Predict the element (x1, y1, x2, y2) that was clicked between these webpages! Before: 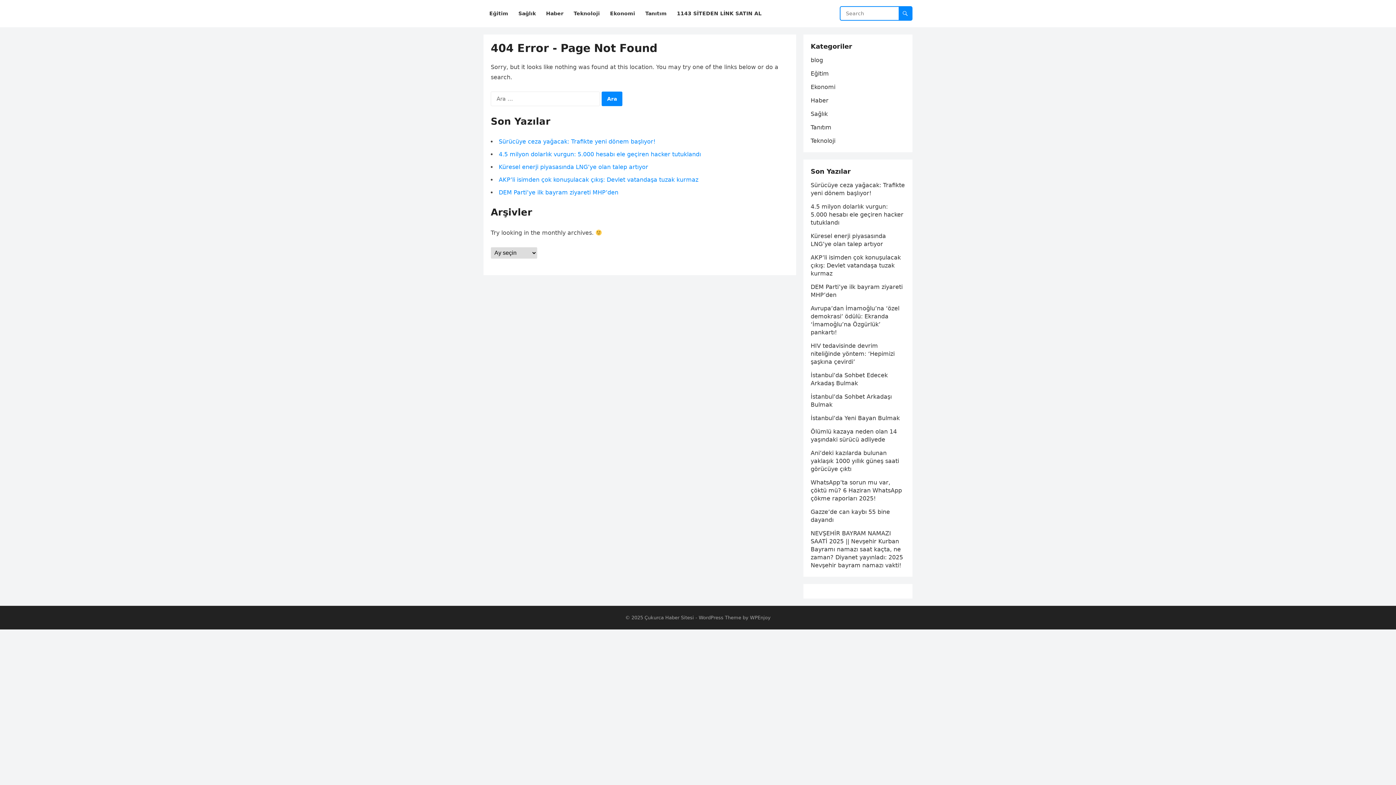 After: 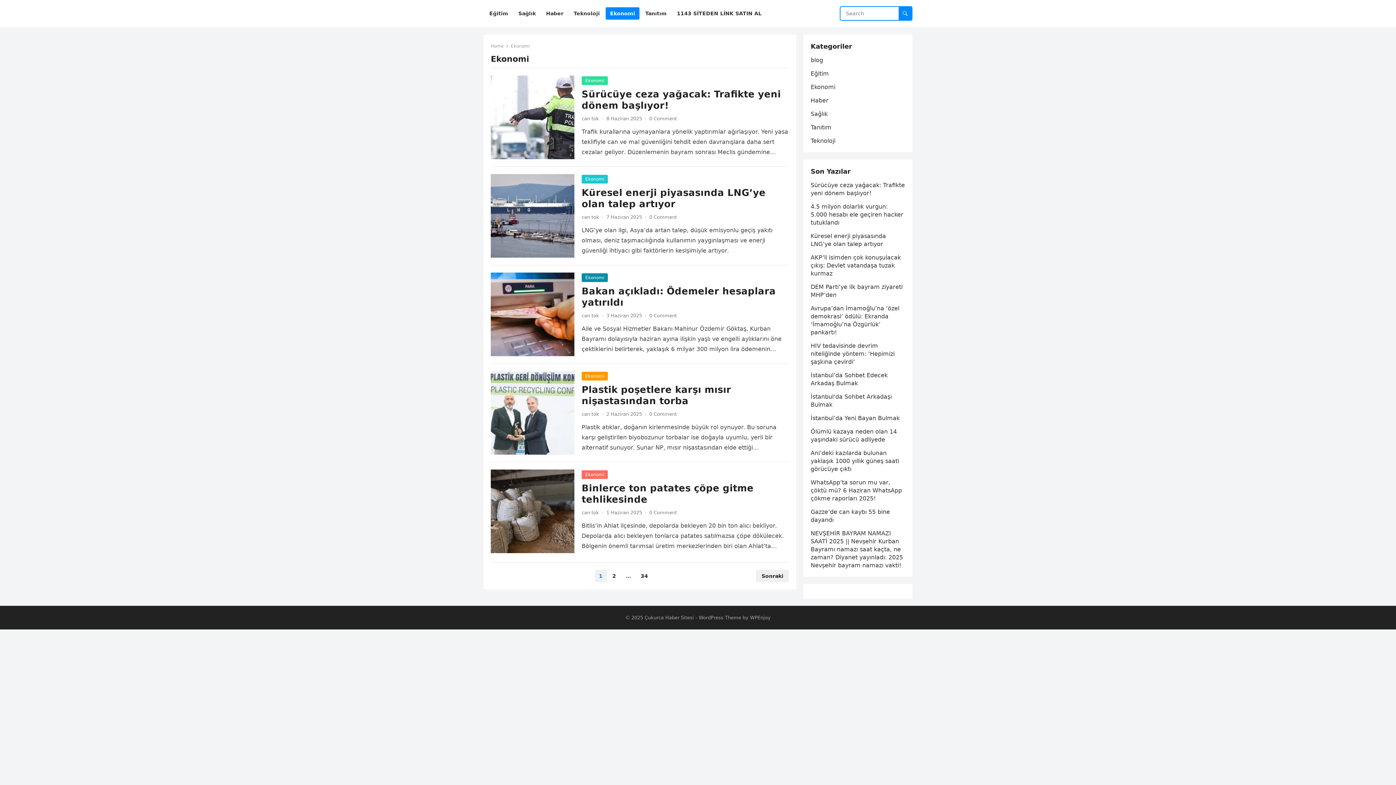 Action: label: Ekonomi bbox: (605, 0, 639, 27)